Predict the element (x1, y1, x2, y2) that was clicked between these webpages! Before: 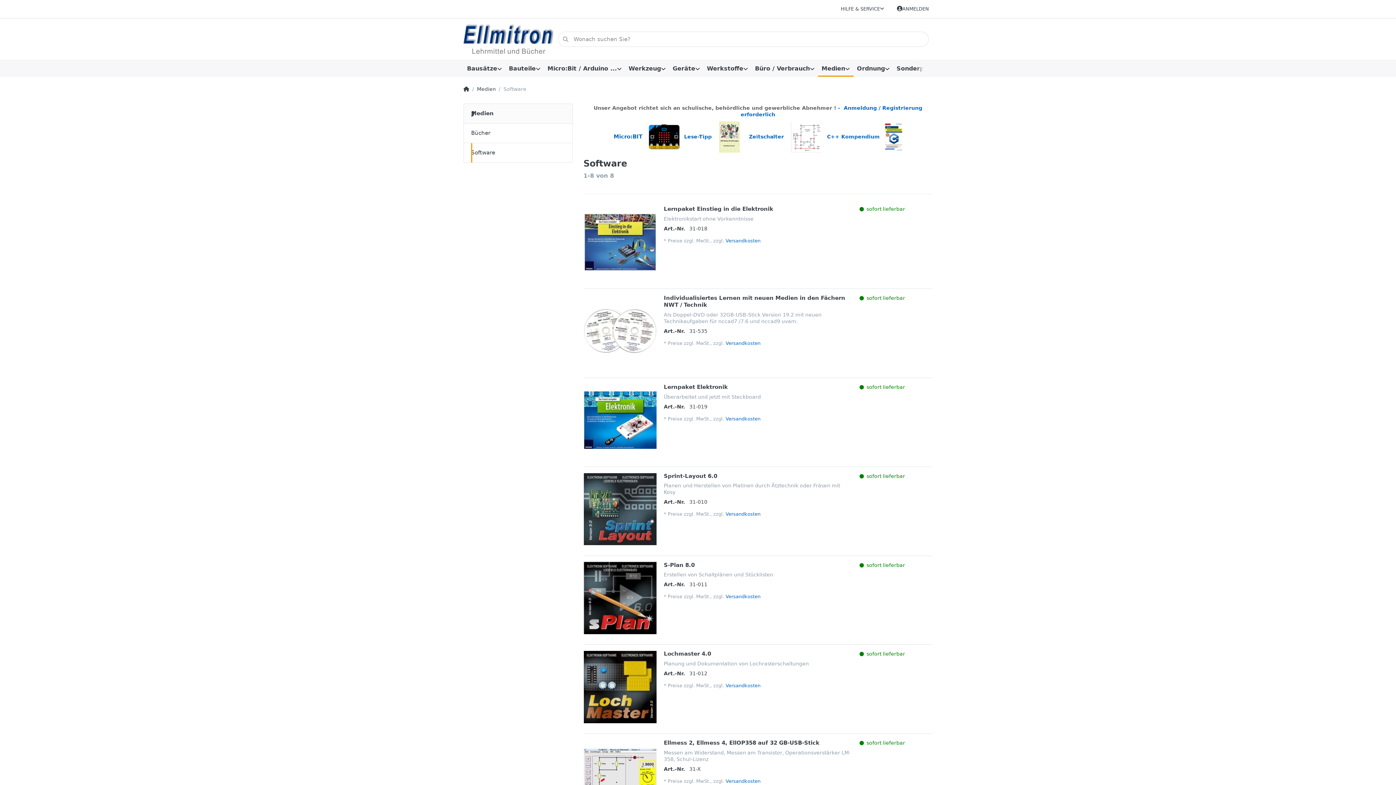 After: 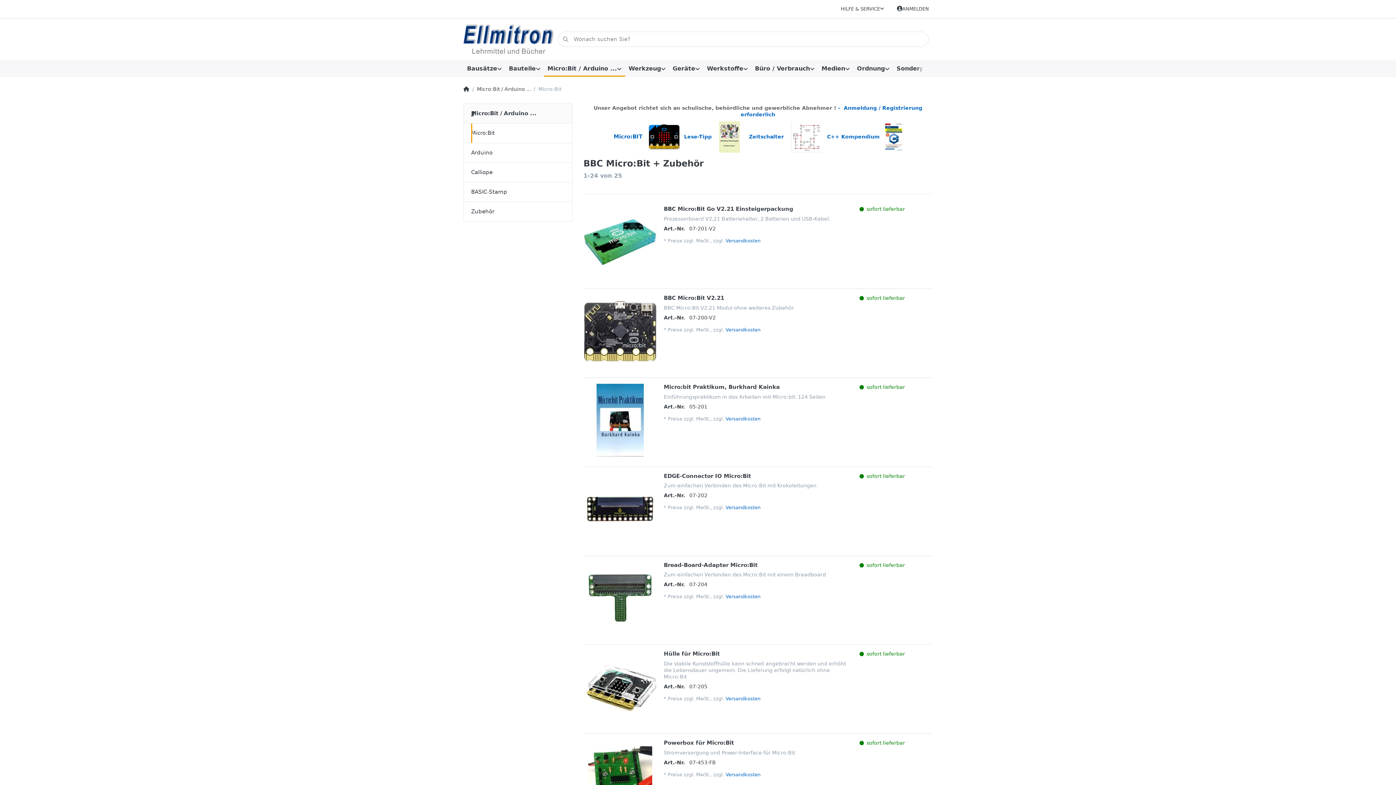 Action: bbox: (646, 133, 648, 140) label:  